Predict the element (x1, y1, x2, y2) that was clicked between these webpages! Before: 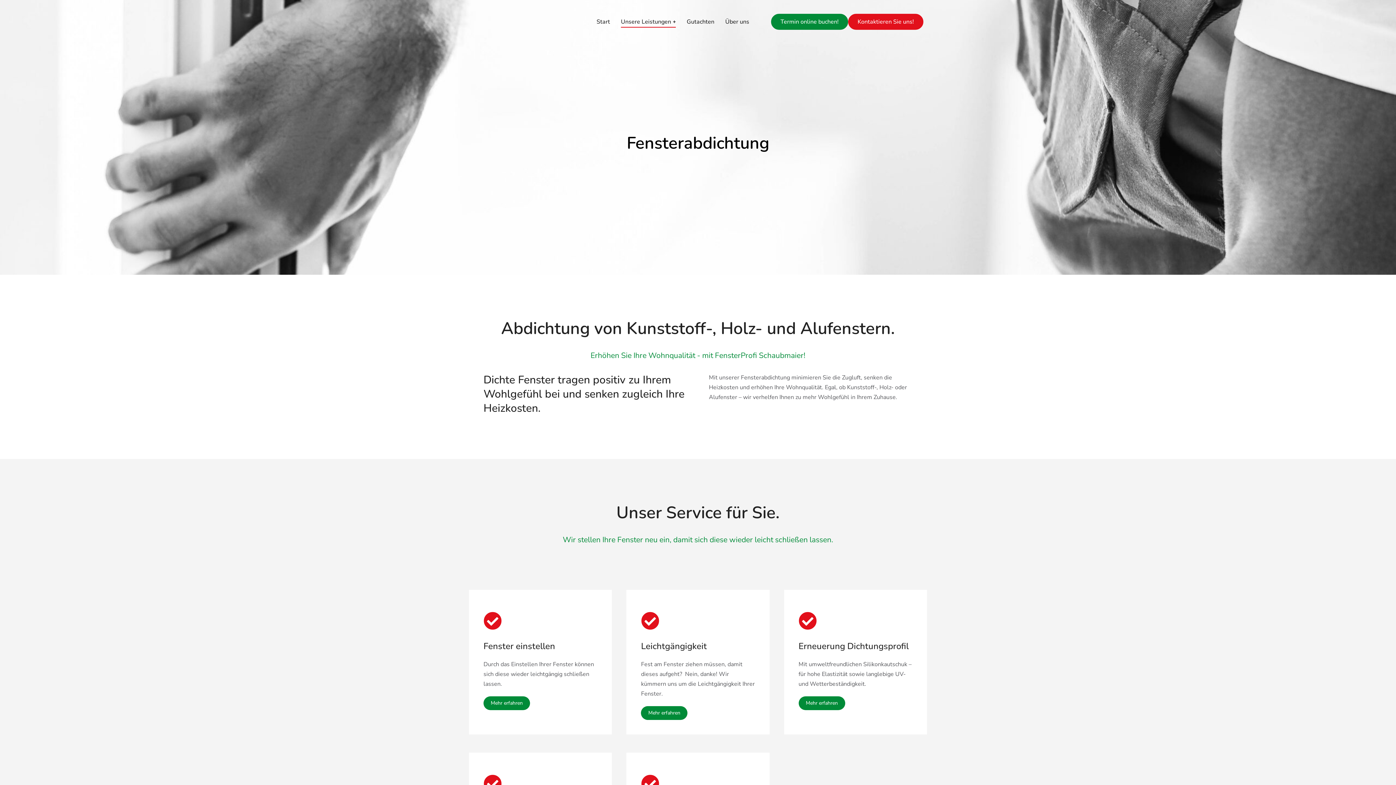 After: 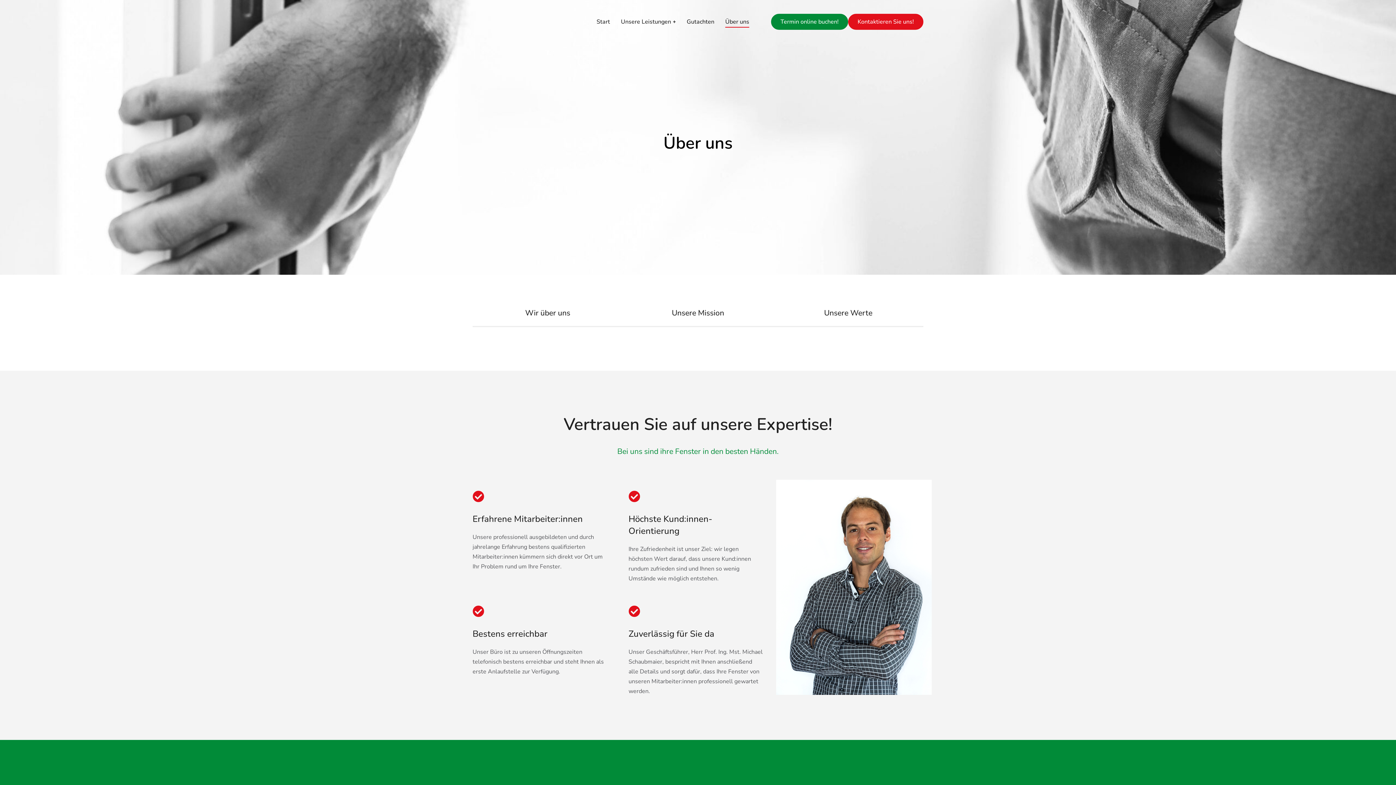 Action: bbox: (725, 16, 749, 27) label: Über uns